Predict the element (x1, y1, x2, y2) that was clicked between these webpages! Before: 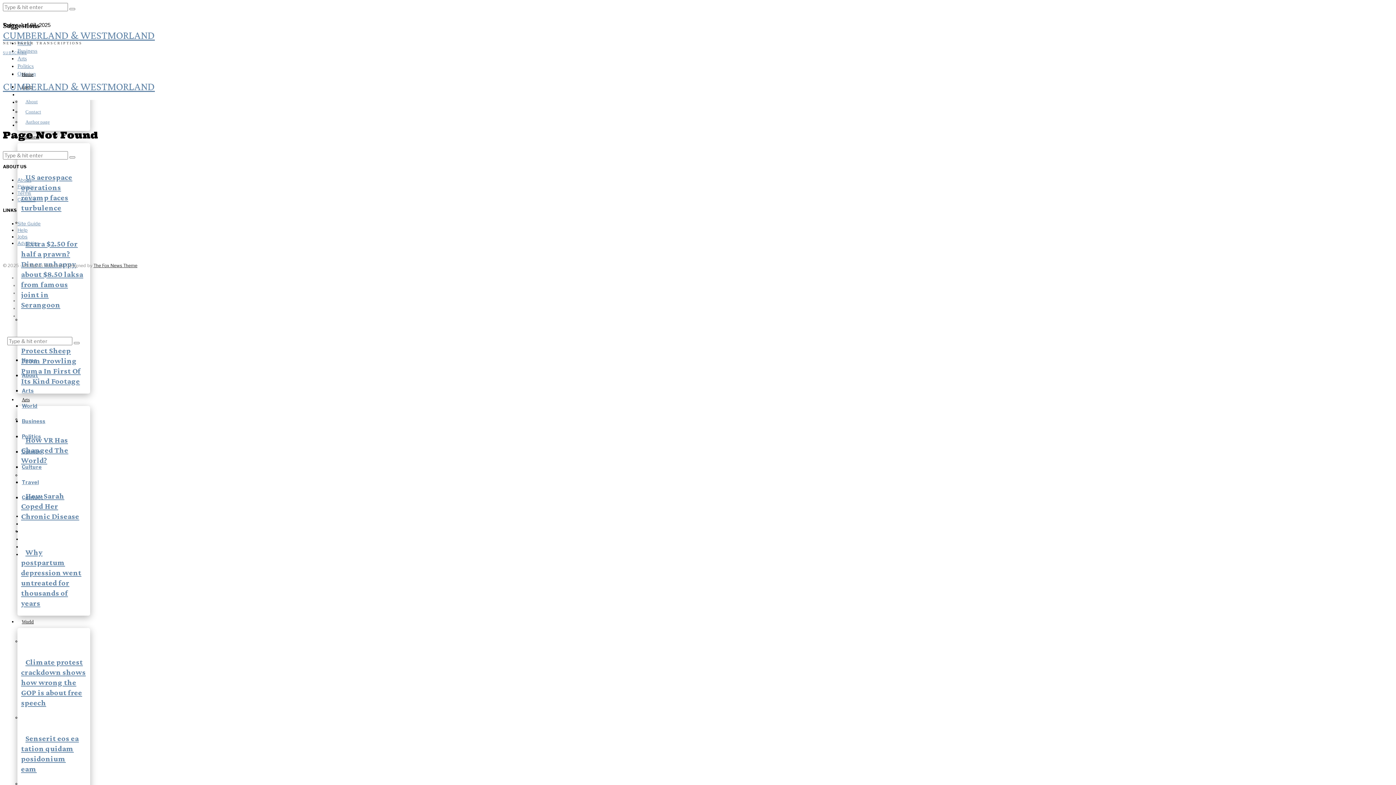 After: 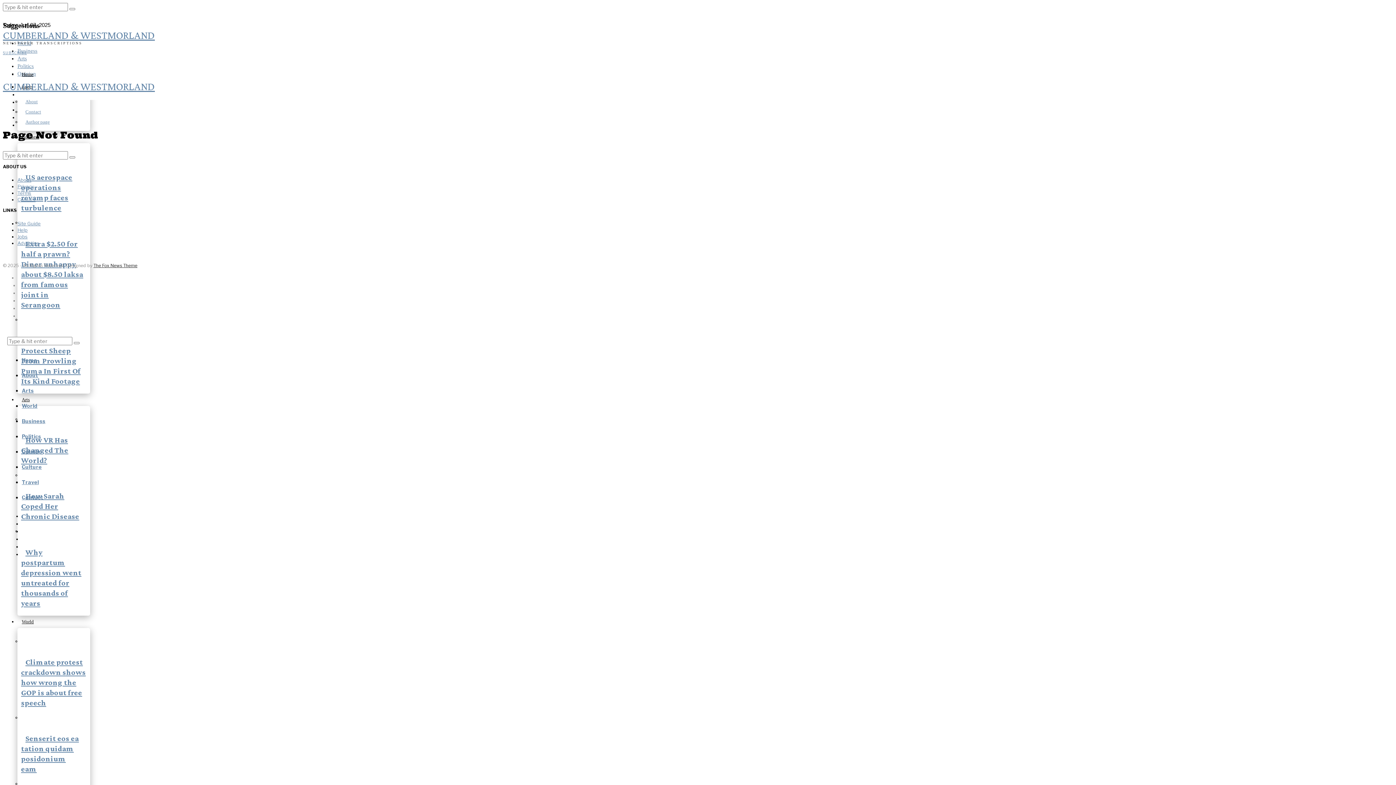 Action: bbox: (21, 479, 38, 485) label: Travel